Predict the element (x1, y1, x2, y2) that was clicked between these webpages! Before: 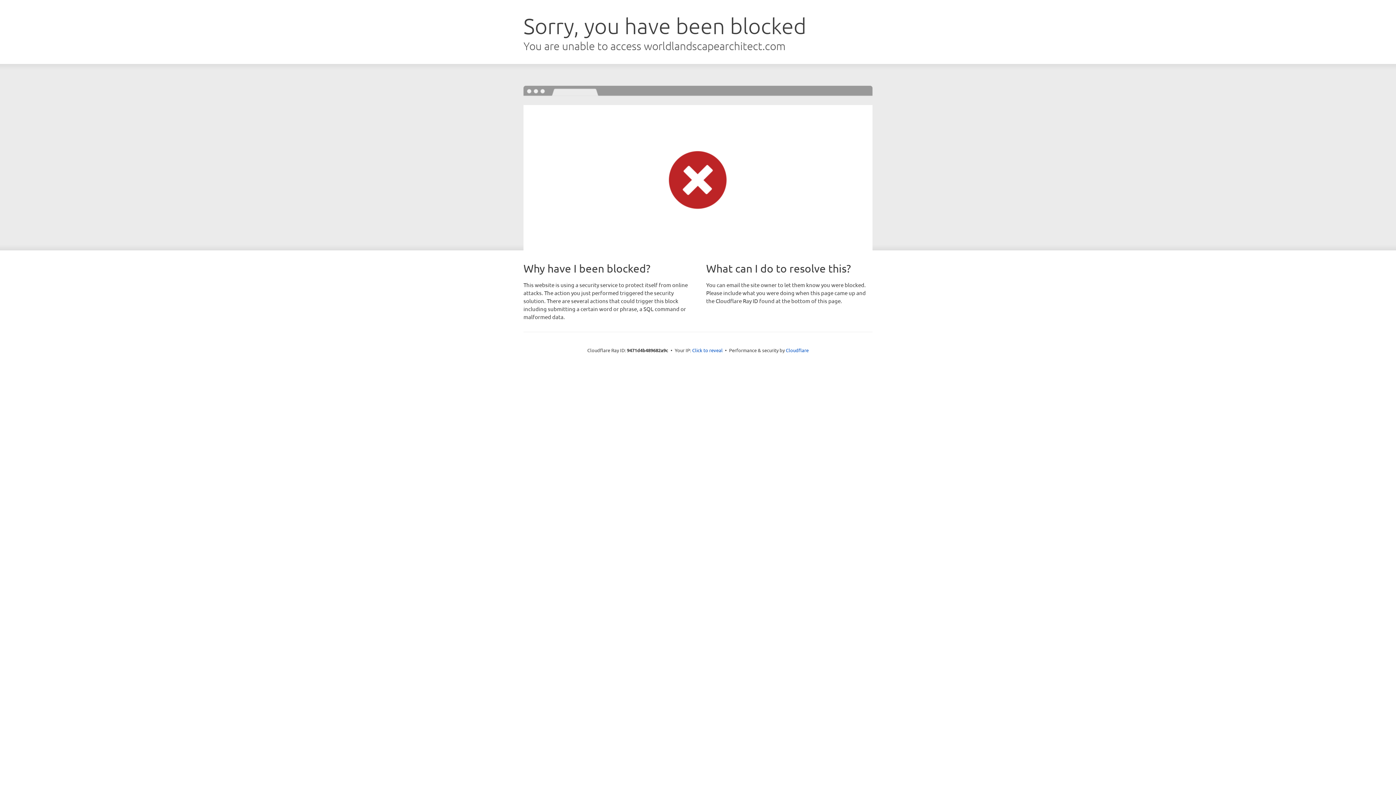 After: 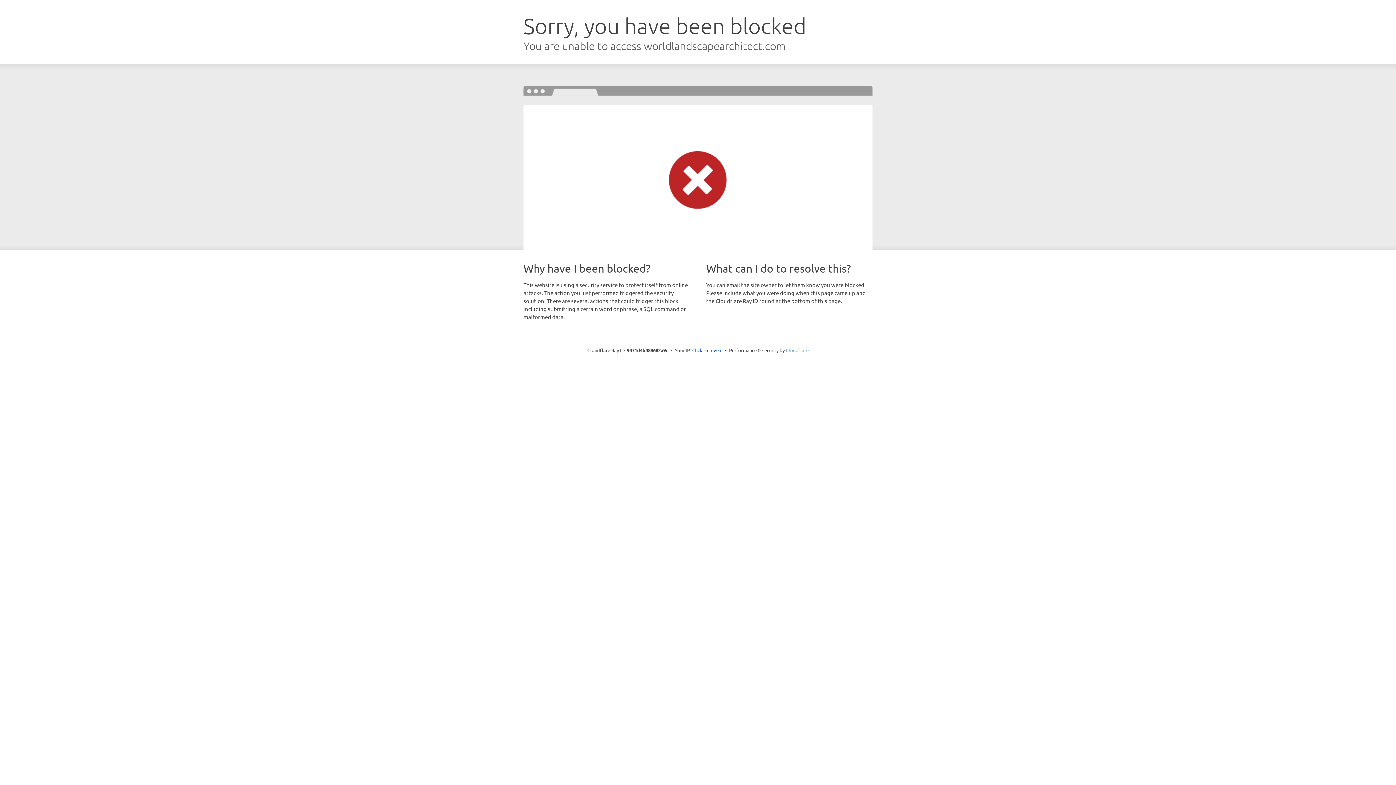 Action: bbox: (786, 347, 808, 353) label: Cloudflare